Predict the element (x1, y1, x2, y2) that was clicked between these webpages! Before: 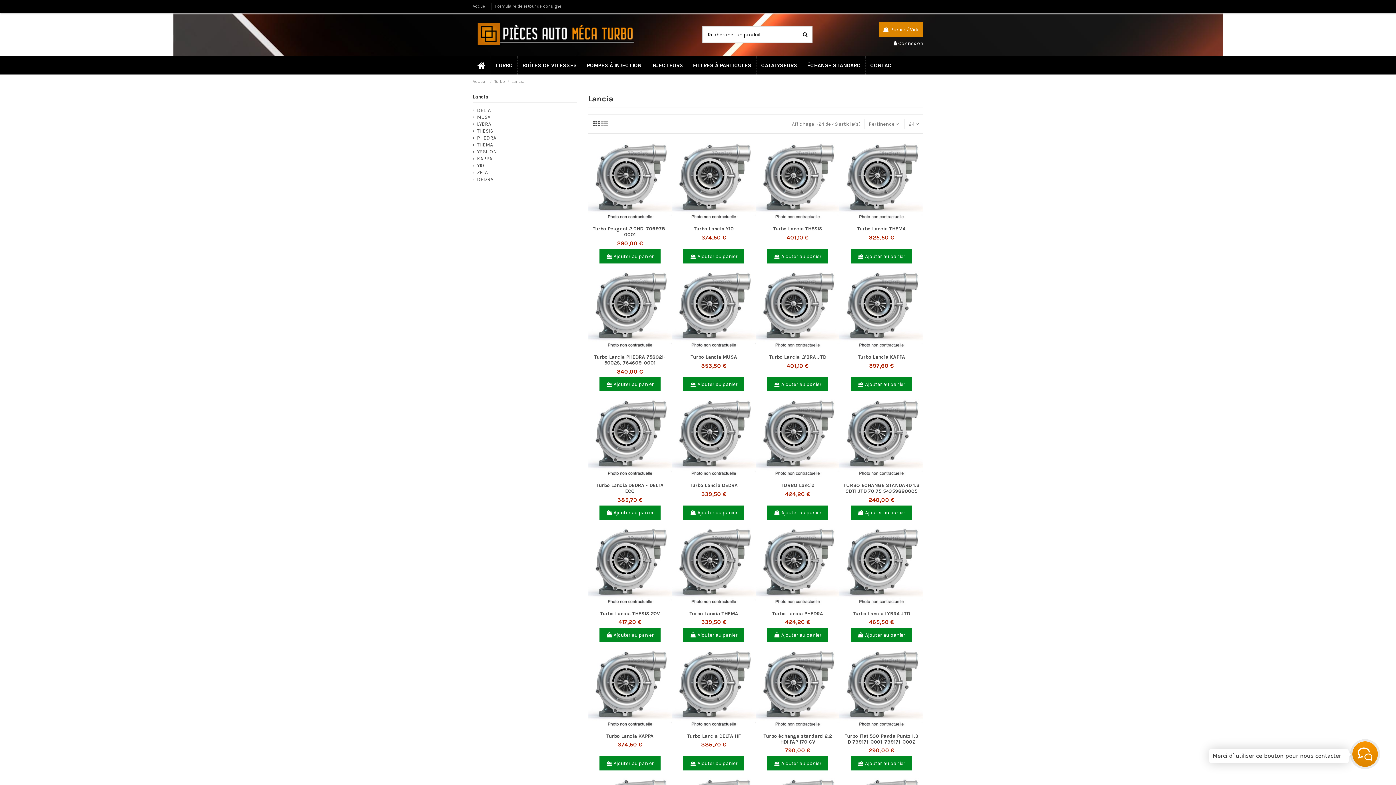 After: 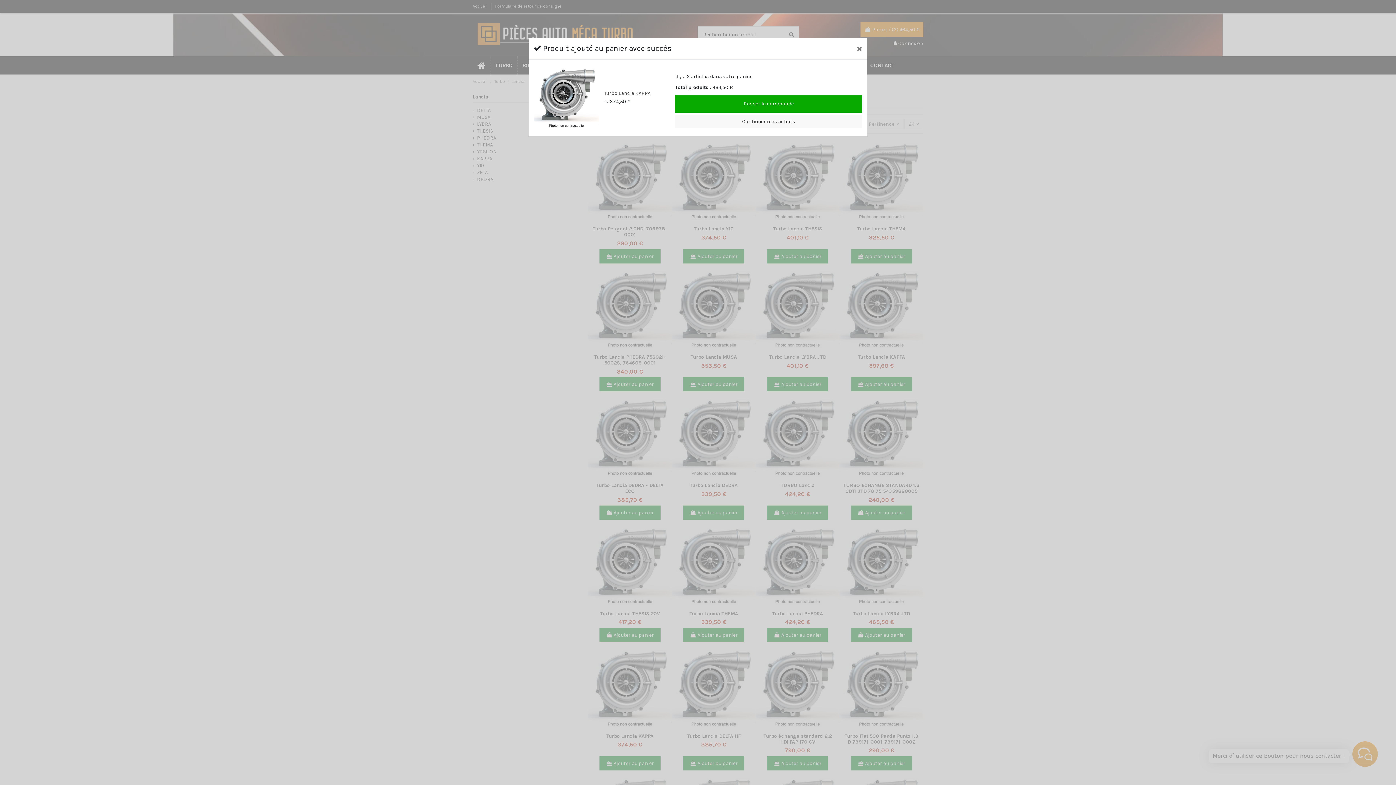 Action: bbox: (599, 756, 660, 770) label:  Ajouter au panier